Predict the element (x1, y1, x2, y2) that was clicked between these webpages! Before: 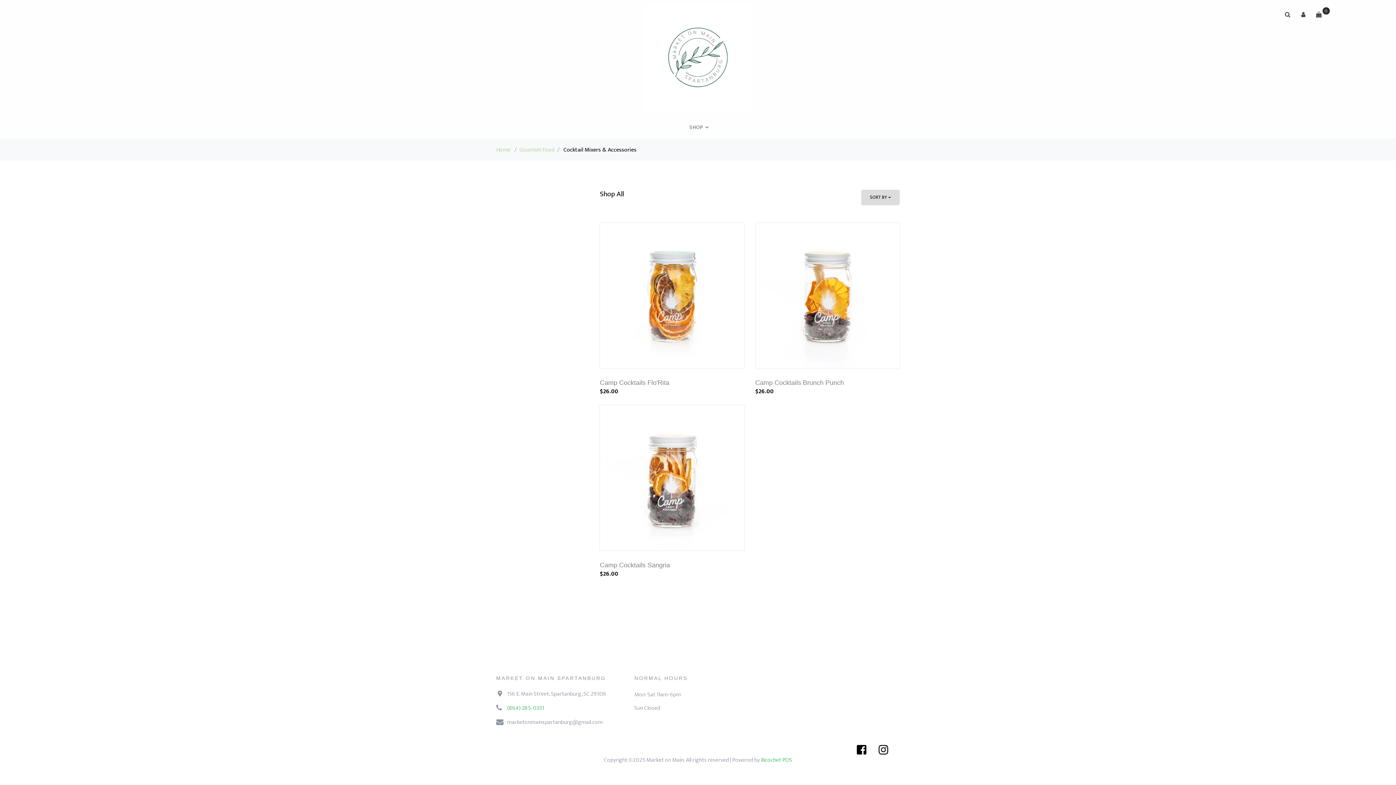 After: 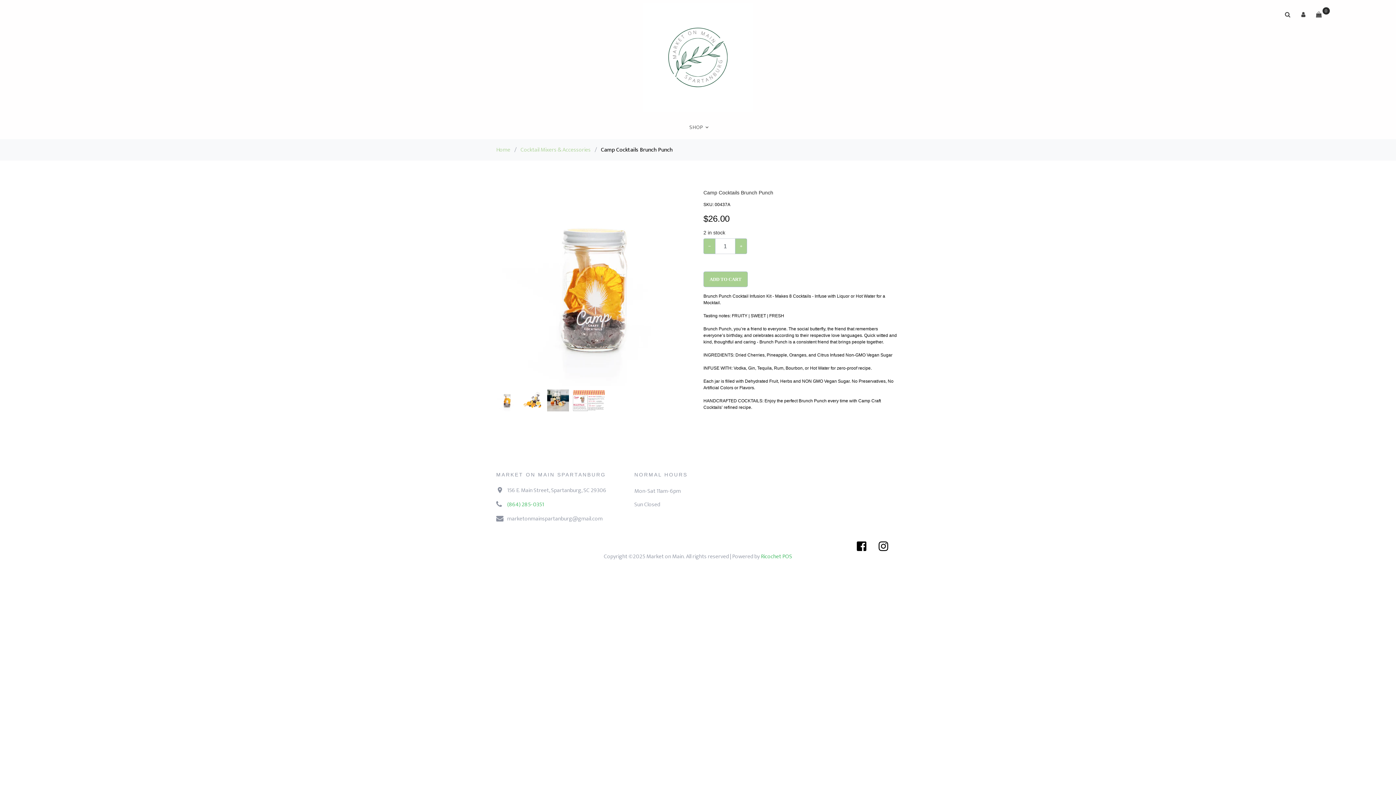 Action: bbox: (755, 222, 900, 368)